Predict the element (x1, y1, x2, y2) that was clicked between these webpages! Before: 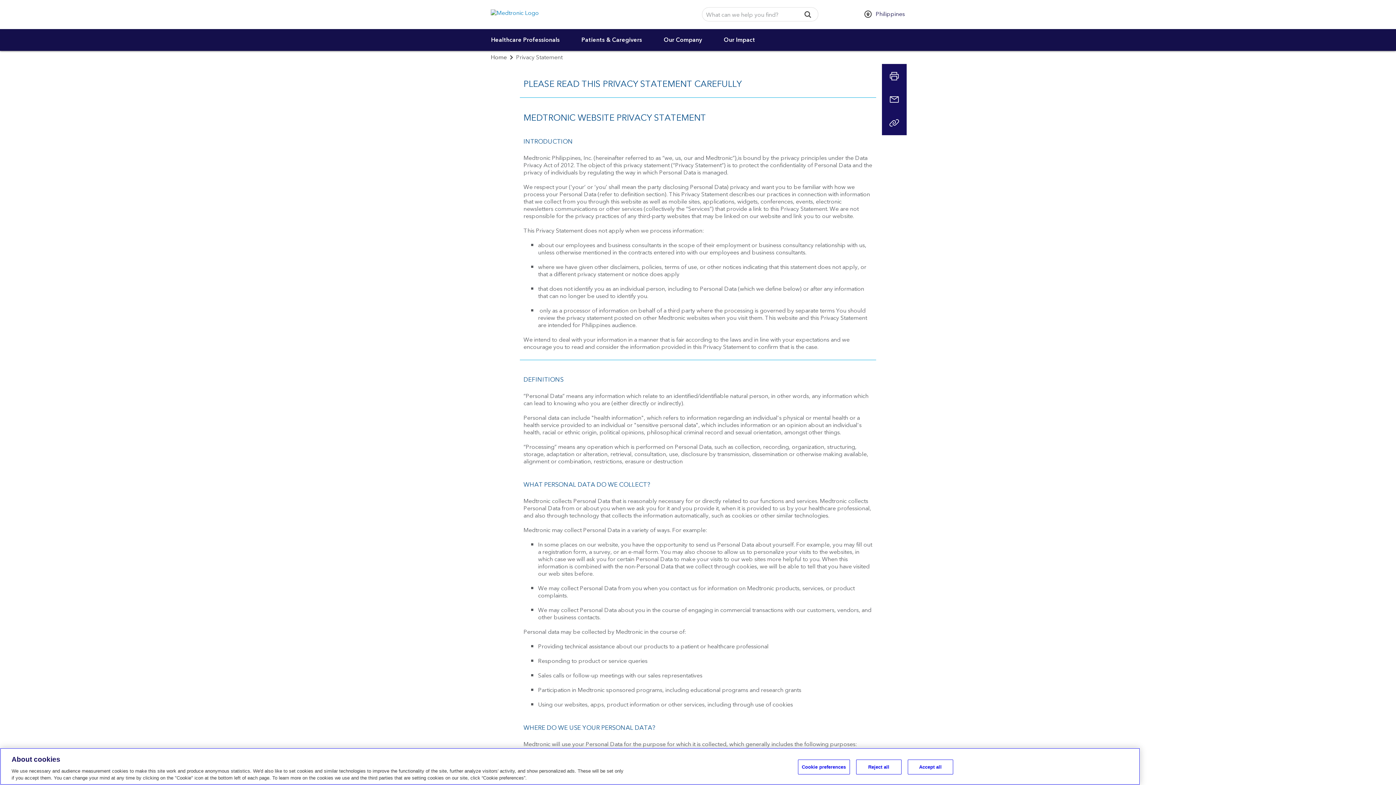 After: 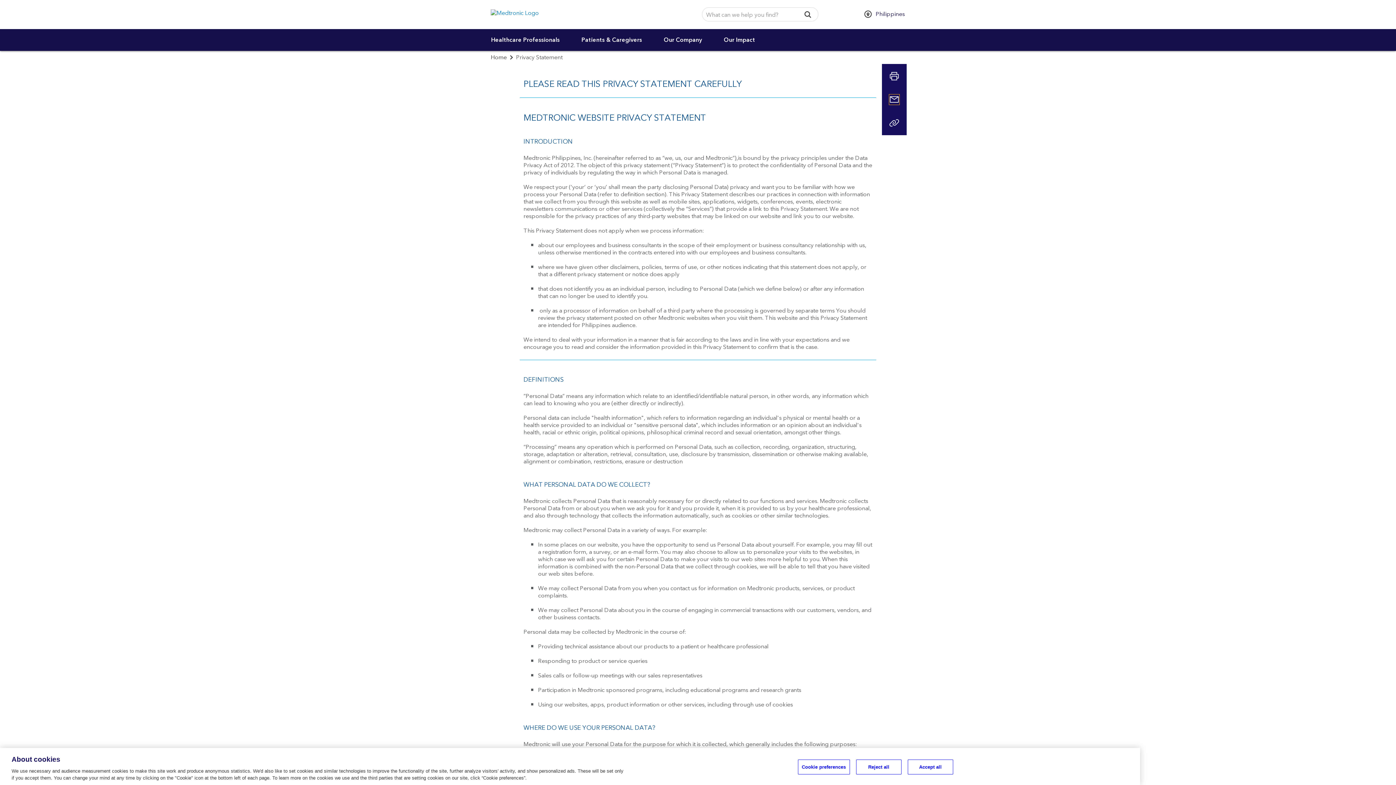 Action: label: Send by Email bbox: (889, 94, 899, 104)